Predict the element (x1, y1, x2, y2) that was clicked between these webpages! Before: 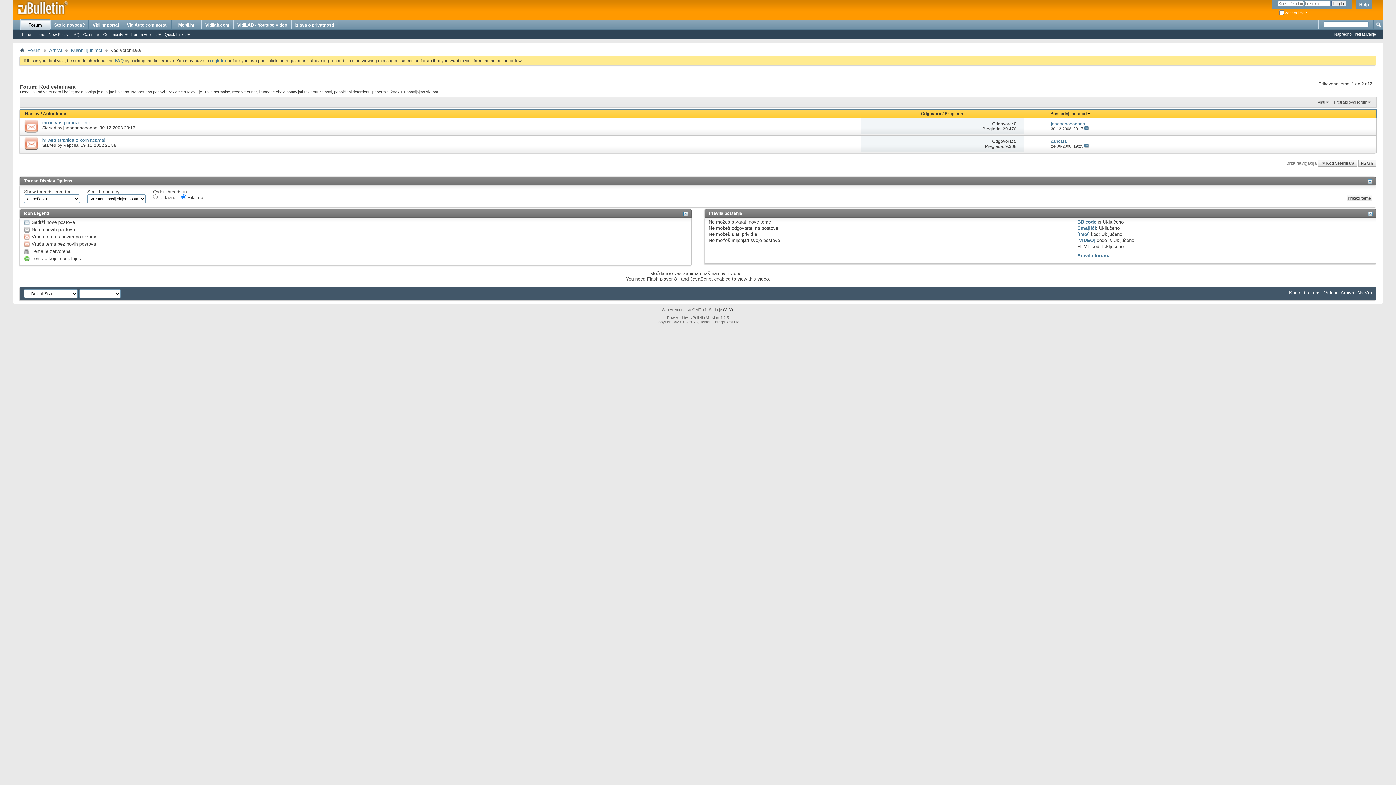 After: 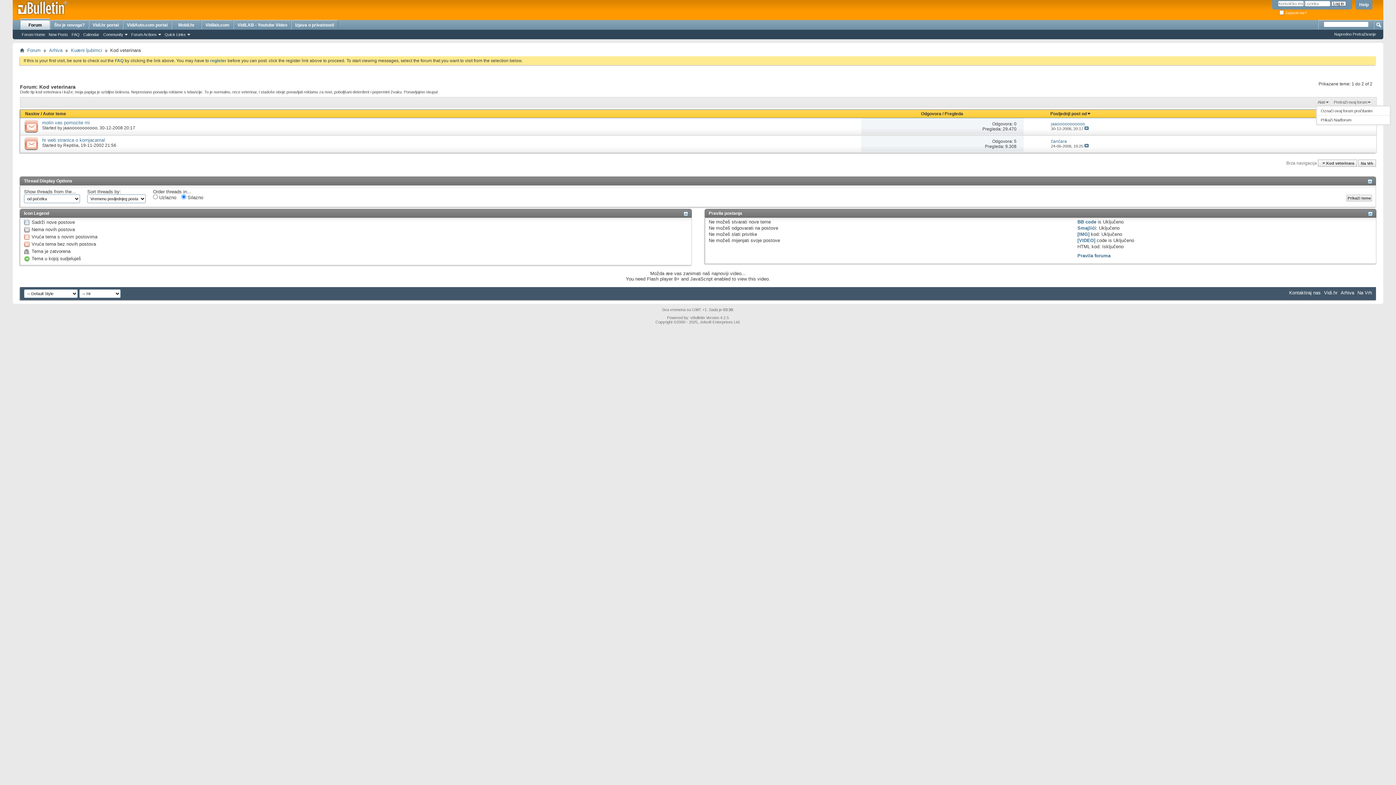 Action: label: Alati bbox: (1316, 99, 1330, 105)